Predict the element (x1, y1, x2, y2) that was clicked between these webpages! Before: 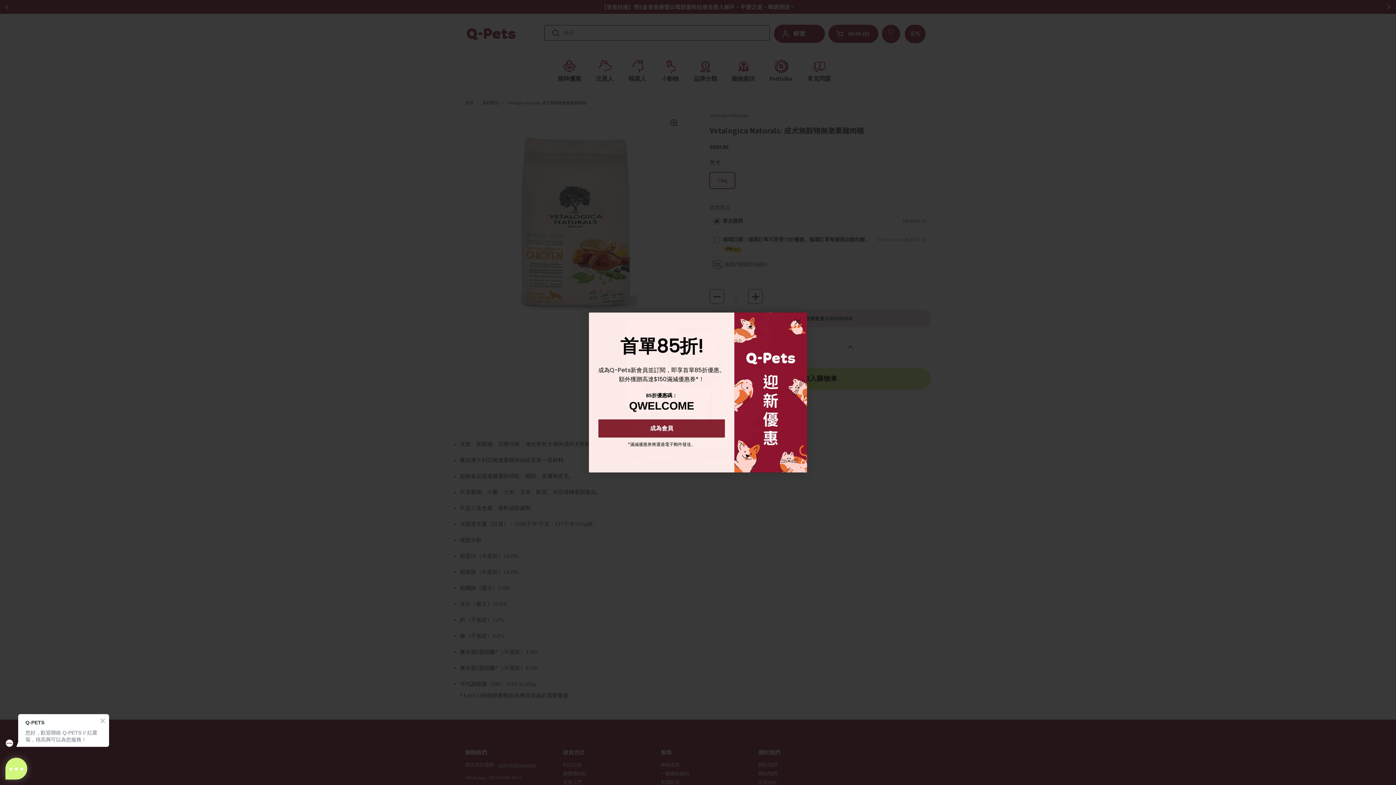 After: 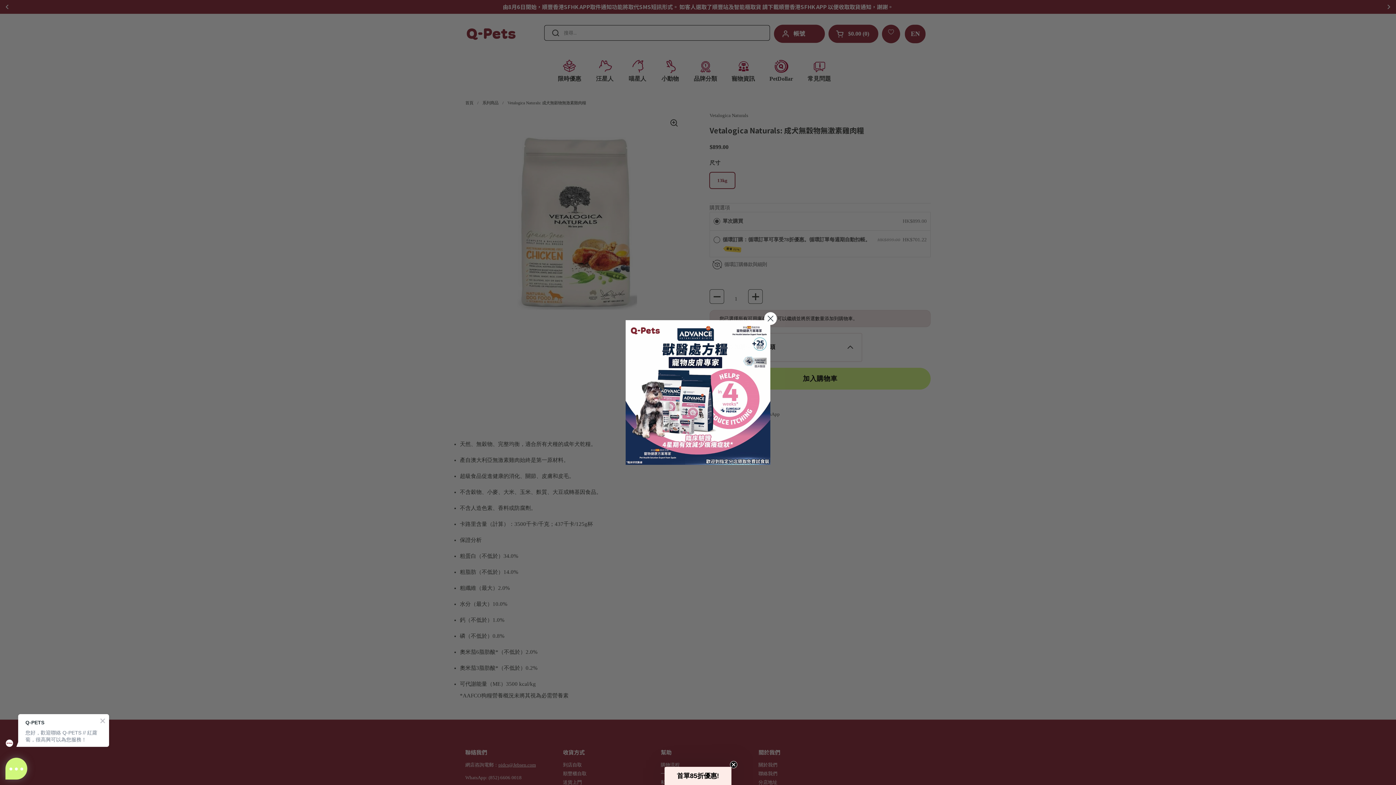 Action: label: Close dialog bbox: (791, 315, 804, 328)